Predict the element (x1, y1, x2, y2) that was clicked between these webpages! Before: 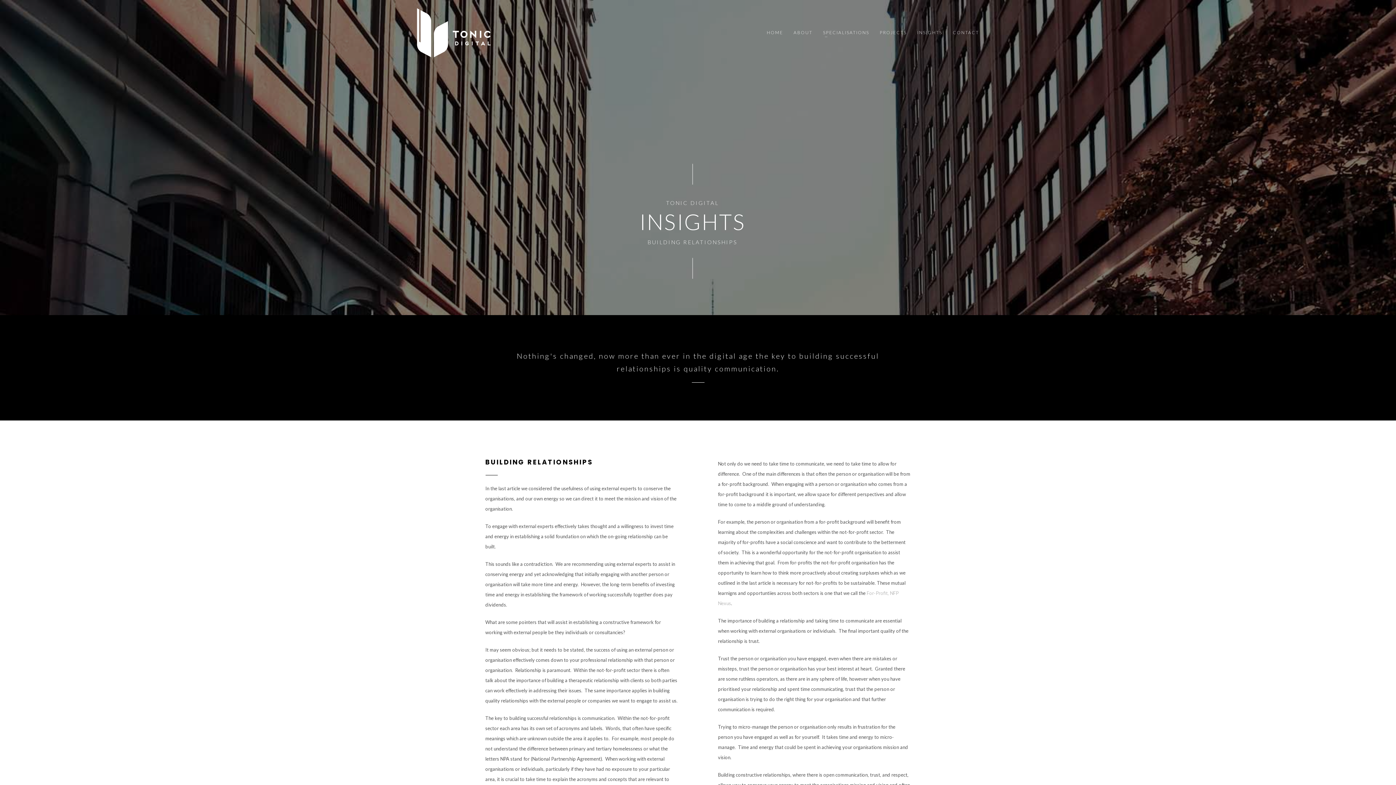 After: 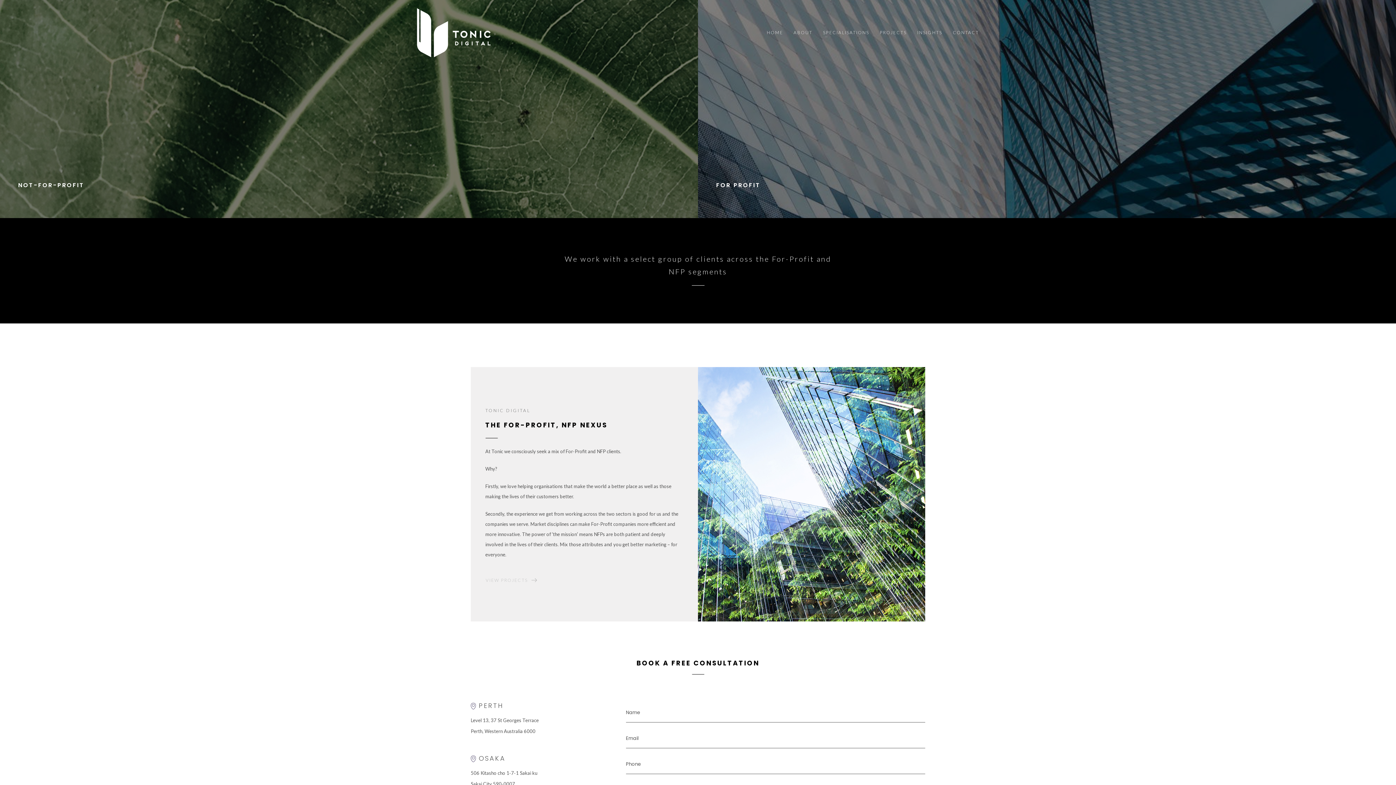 Action: bbox: (818, 27, 873, 37) label: SPECIALISATIONS